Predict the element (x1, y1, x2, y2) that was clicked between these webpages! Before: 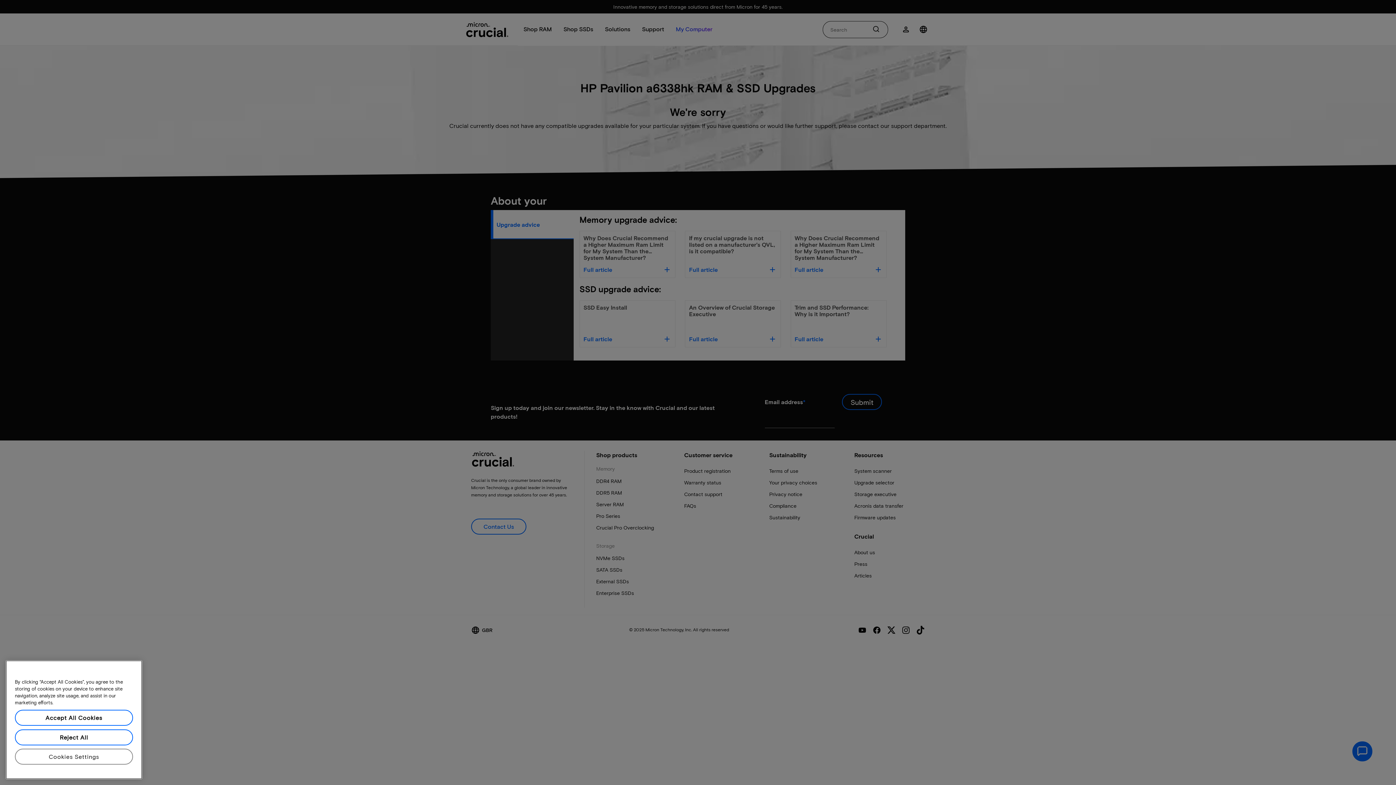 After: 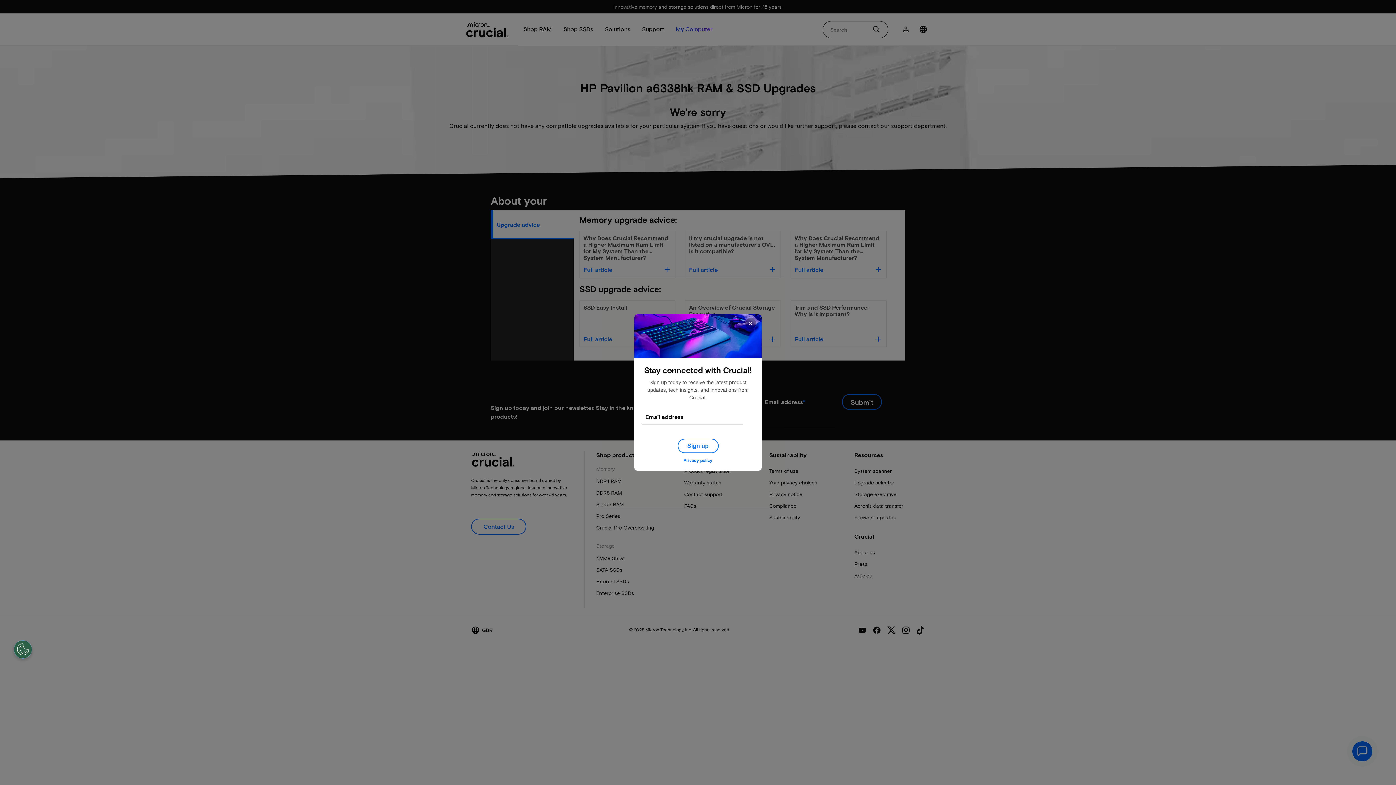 Action: bbox: (14, 746, 133, 762) label: Reject All